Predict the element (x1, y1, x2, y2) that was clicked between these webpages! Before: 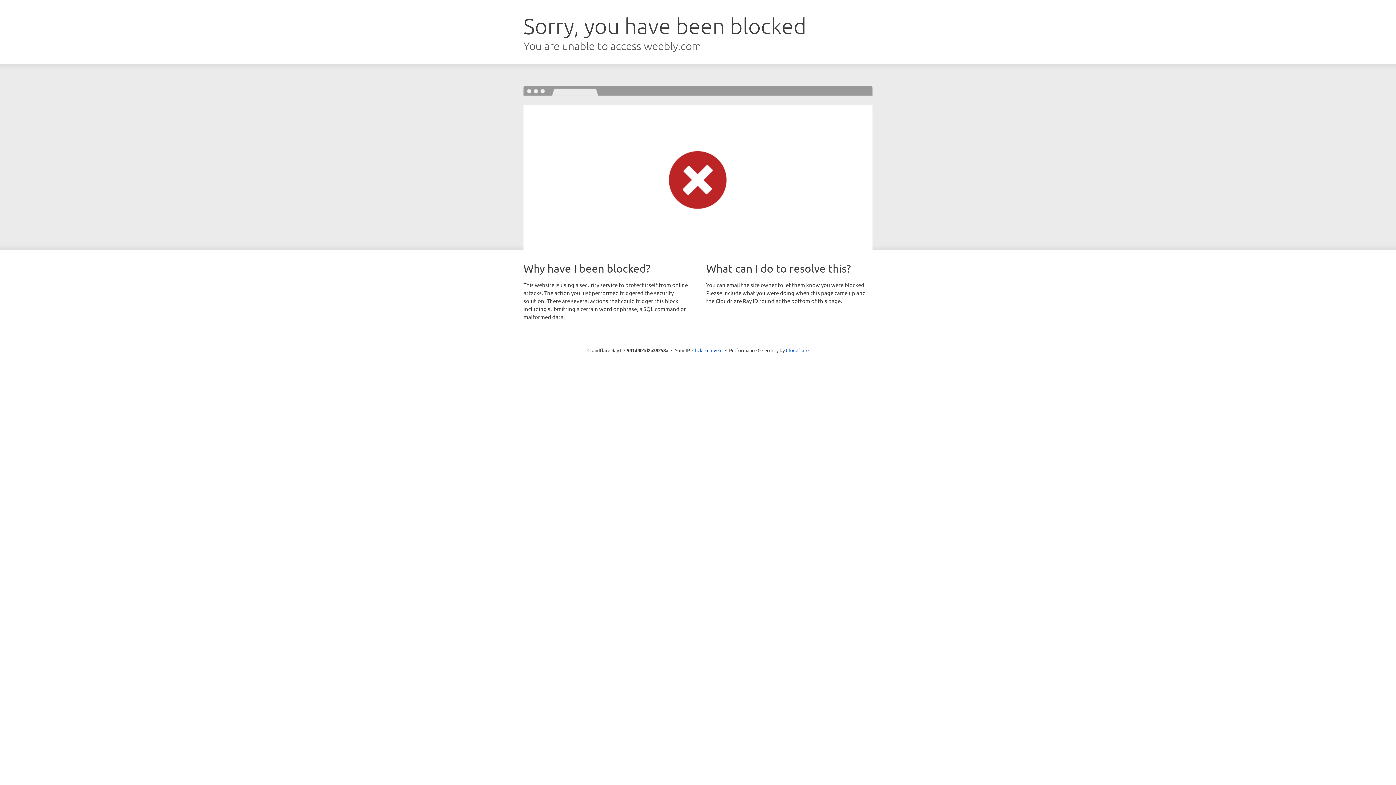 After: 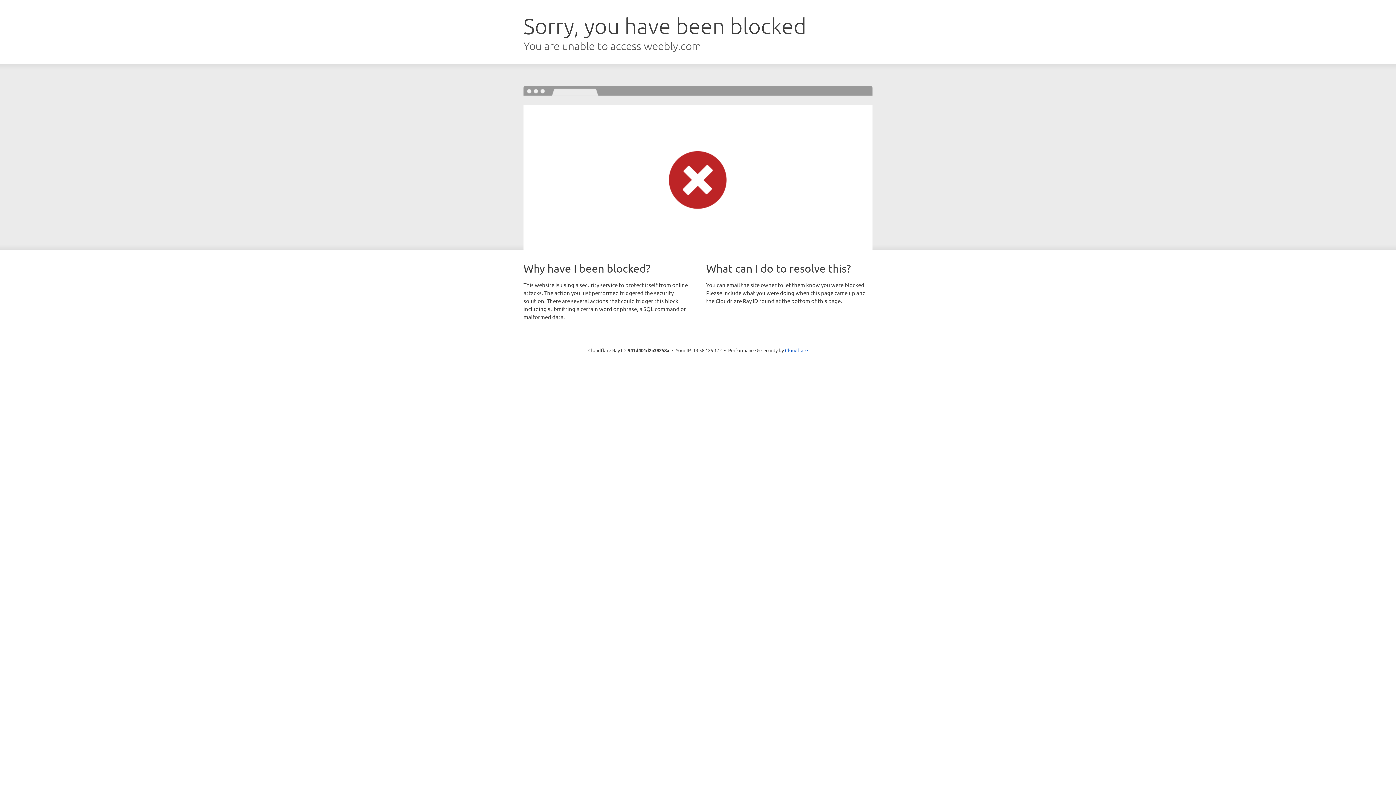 Action: label: Click to reveal bbox: (692, 346, 722, 353)